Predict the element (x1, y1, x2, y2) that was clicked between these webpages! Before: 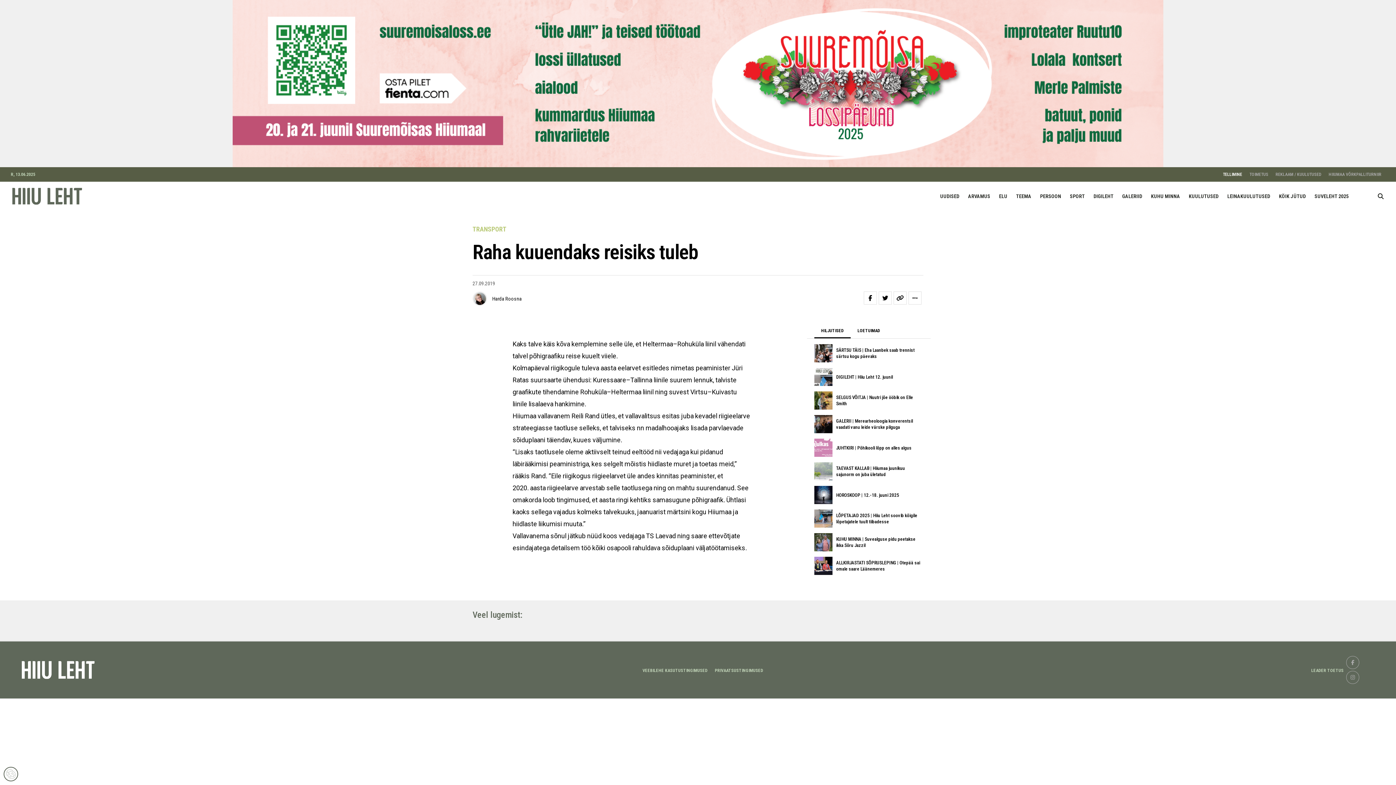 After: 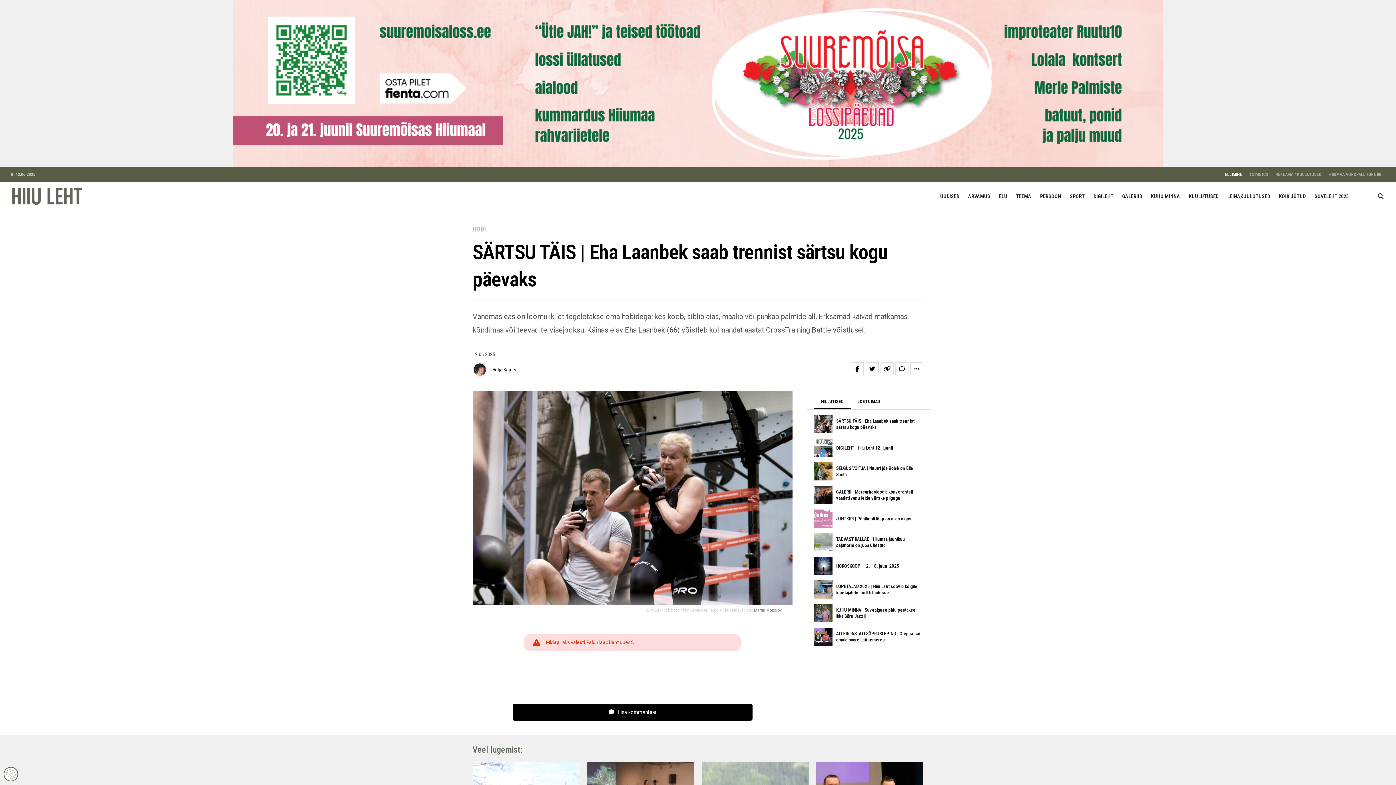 Action: bbox: (814, 344, 832, 362)